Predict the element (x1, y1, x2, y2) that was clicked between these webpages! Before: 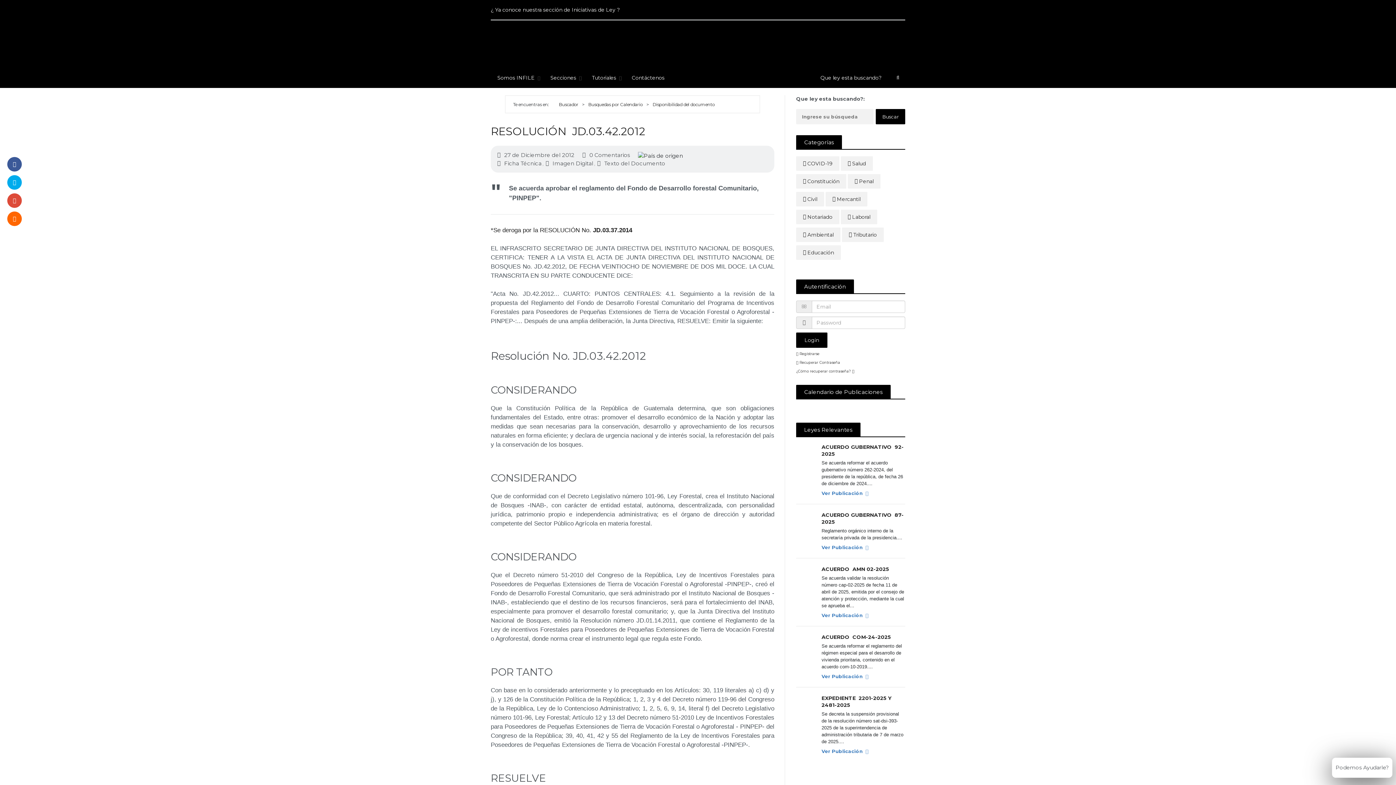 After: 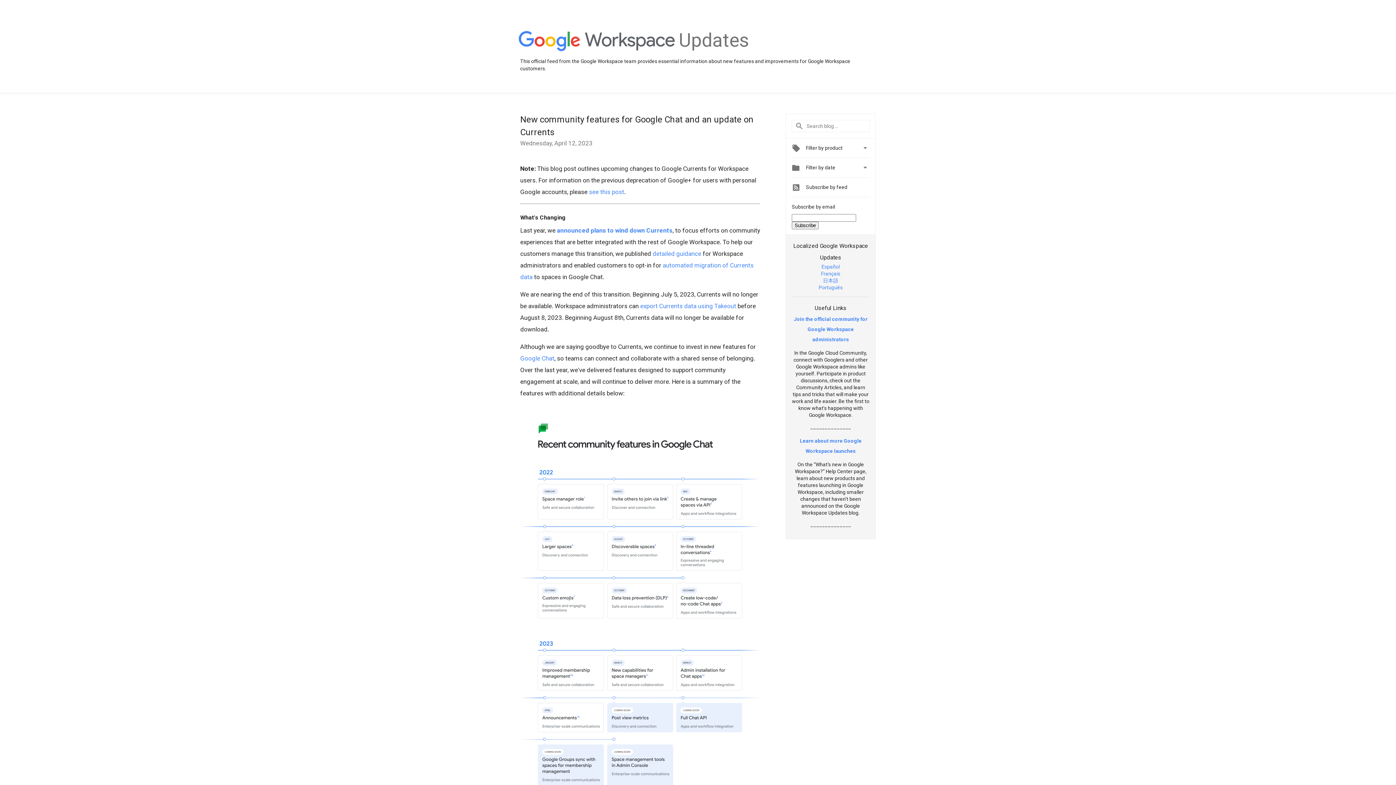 Action: bbox: (7, 193, 21, 208)